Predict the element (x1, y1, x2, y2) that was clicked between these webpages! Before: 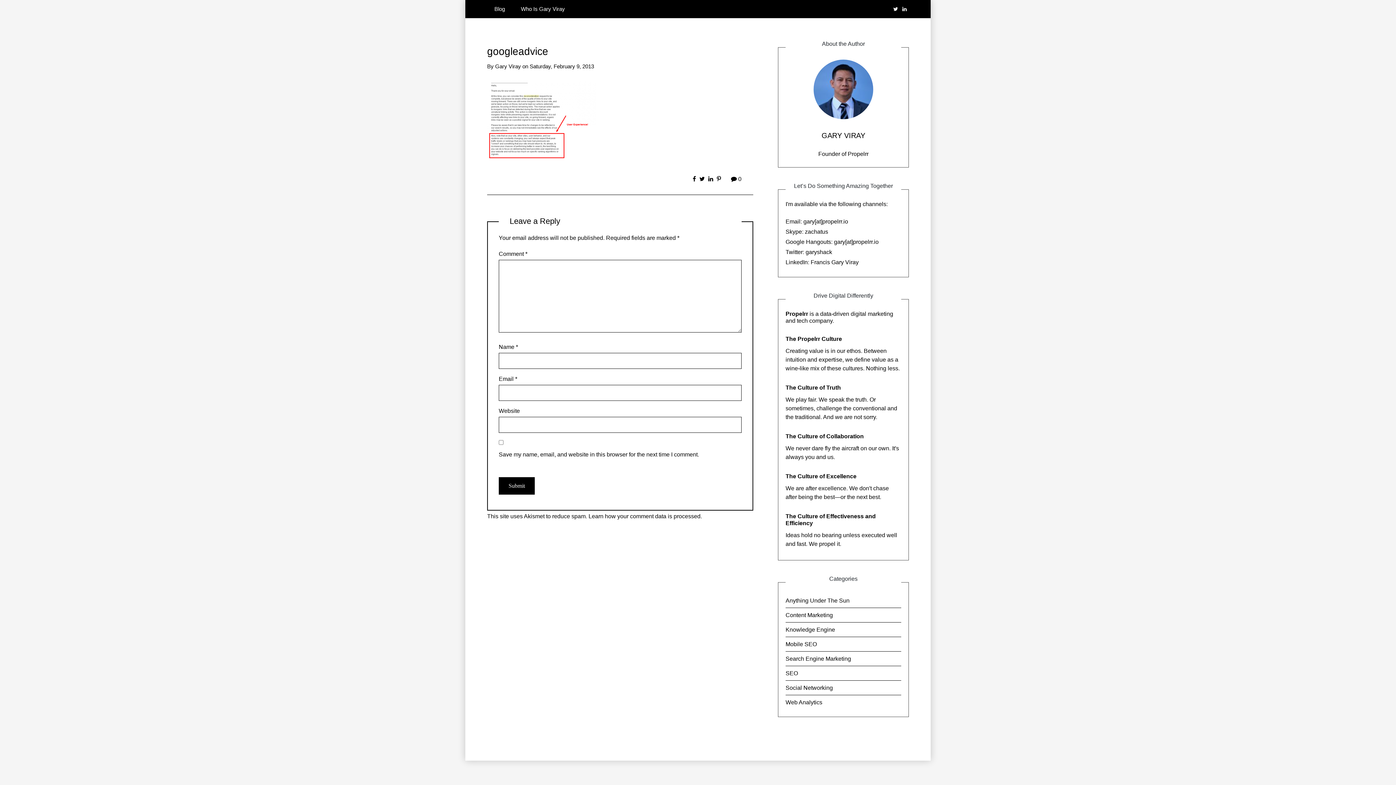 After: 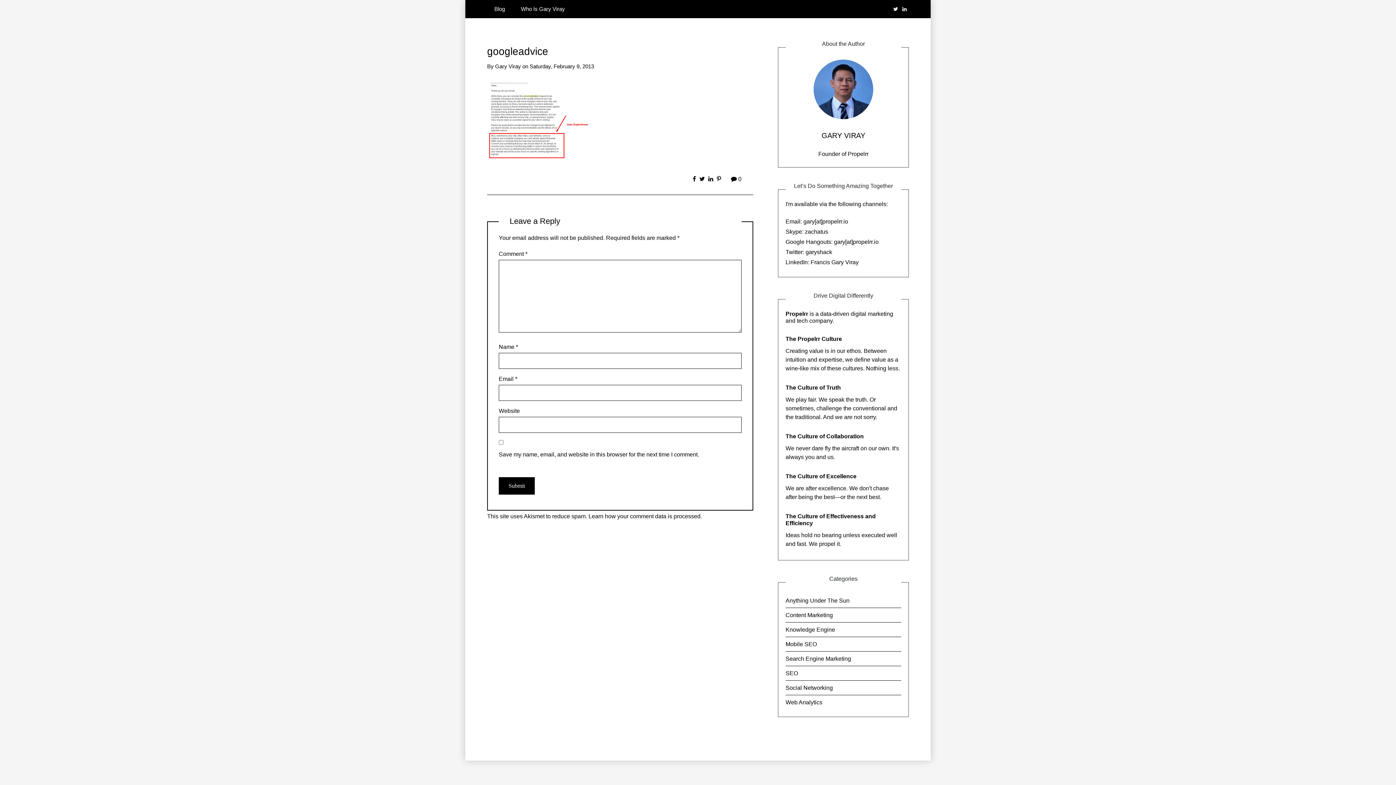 Action: bbox: (699, 175, 705, 182)